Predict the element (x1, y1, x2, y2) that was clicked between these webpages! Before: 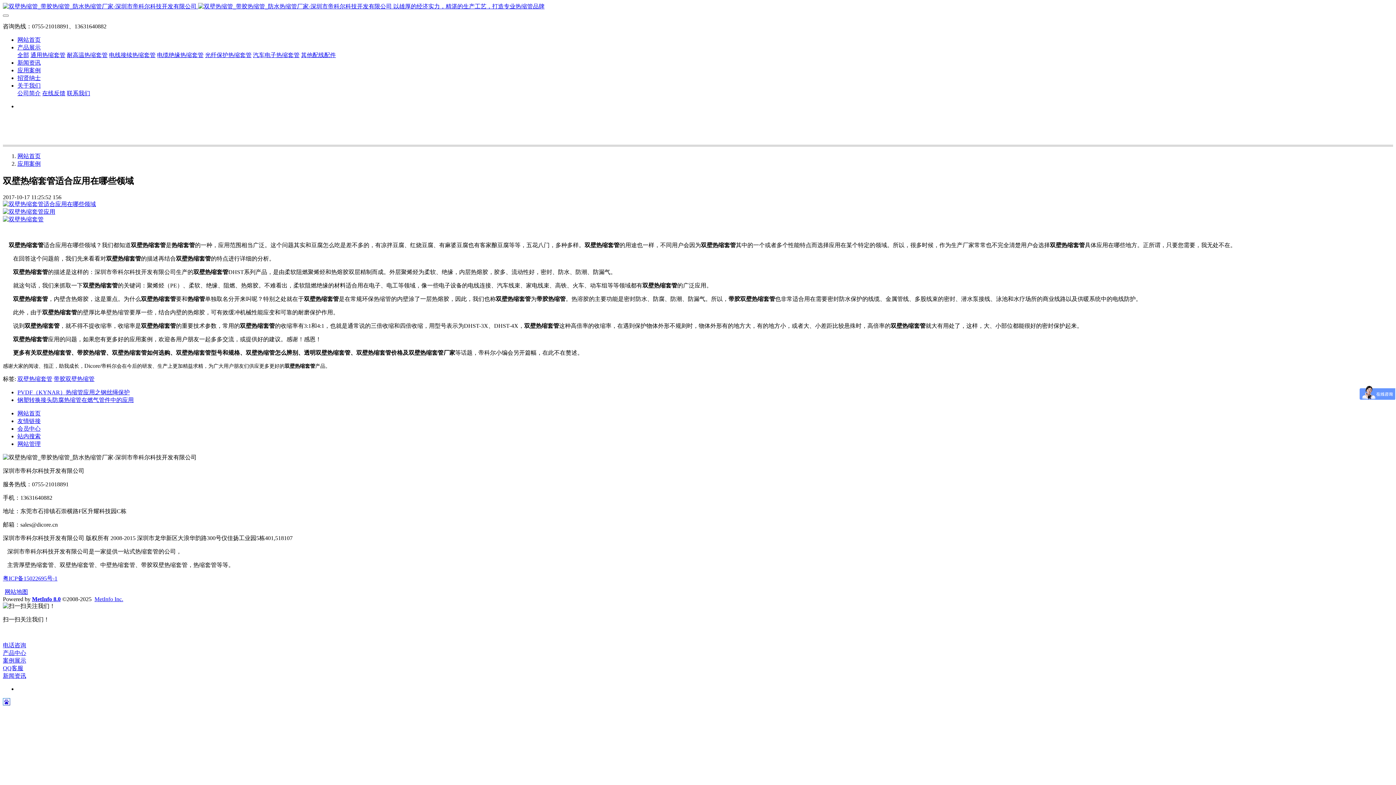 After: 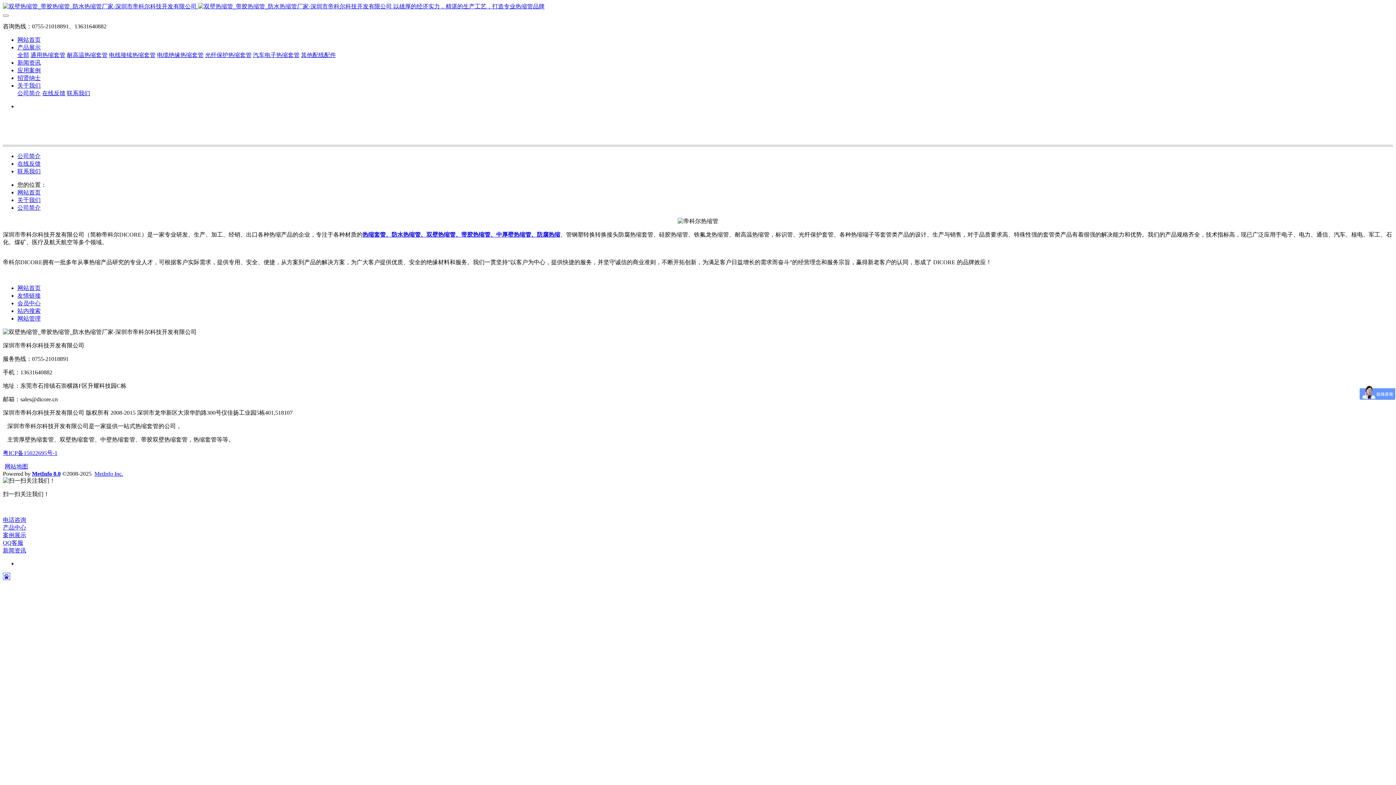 Action: bbox: (17, 82, 40, 88) label: 关于我们